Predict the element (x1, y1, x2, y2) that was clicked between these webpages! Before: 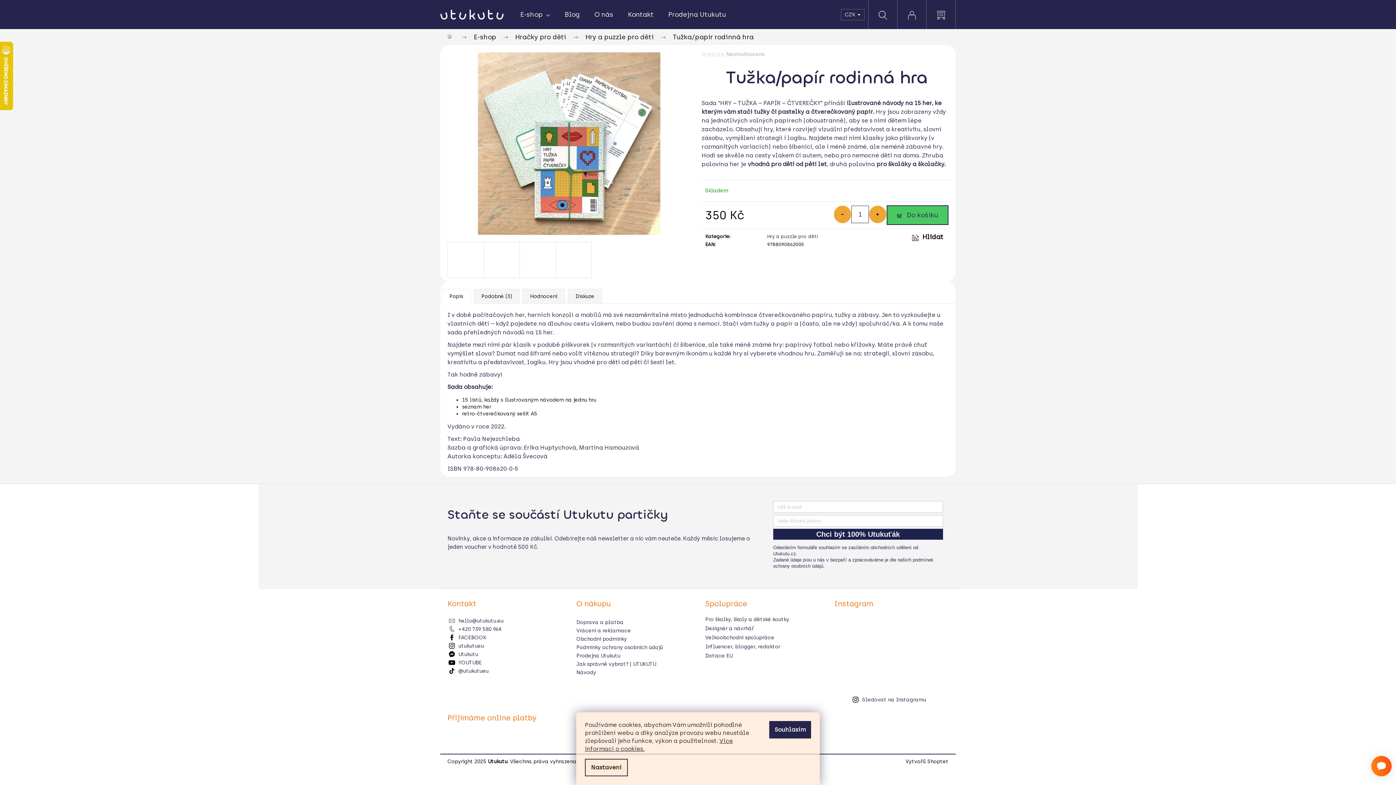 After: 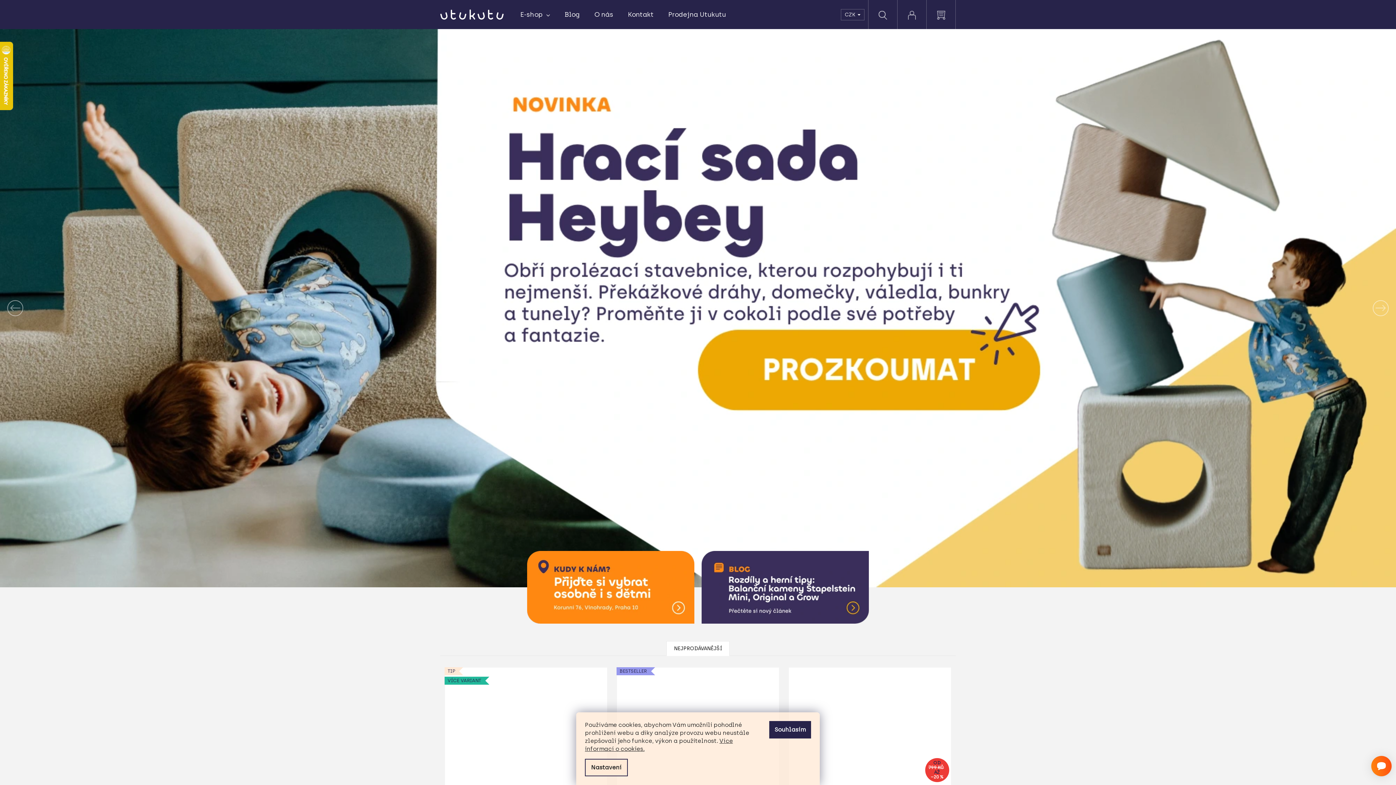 Action: bbox: (440, 9, 513, 19)